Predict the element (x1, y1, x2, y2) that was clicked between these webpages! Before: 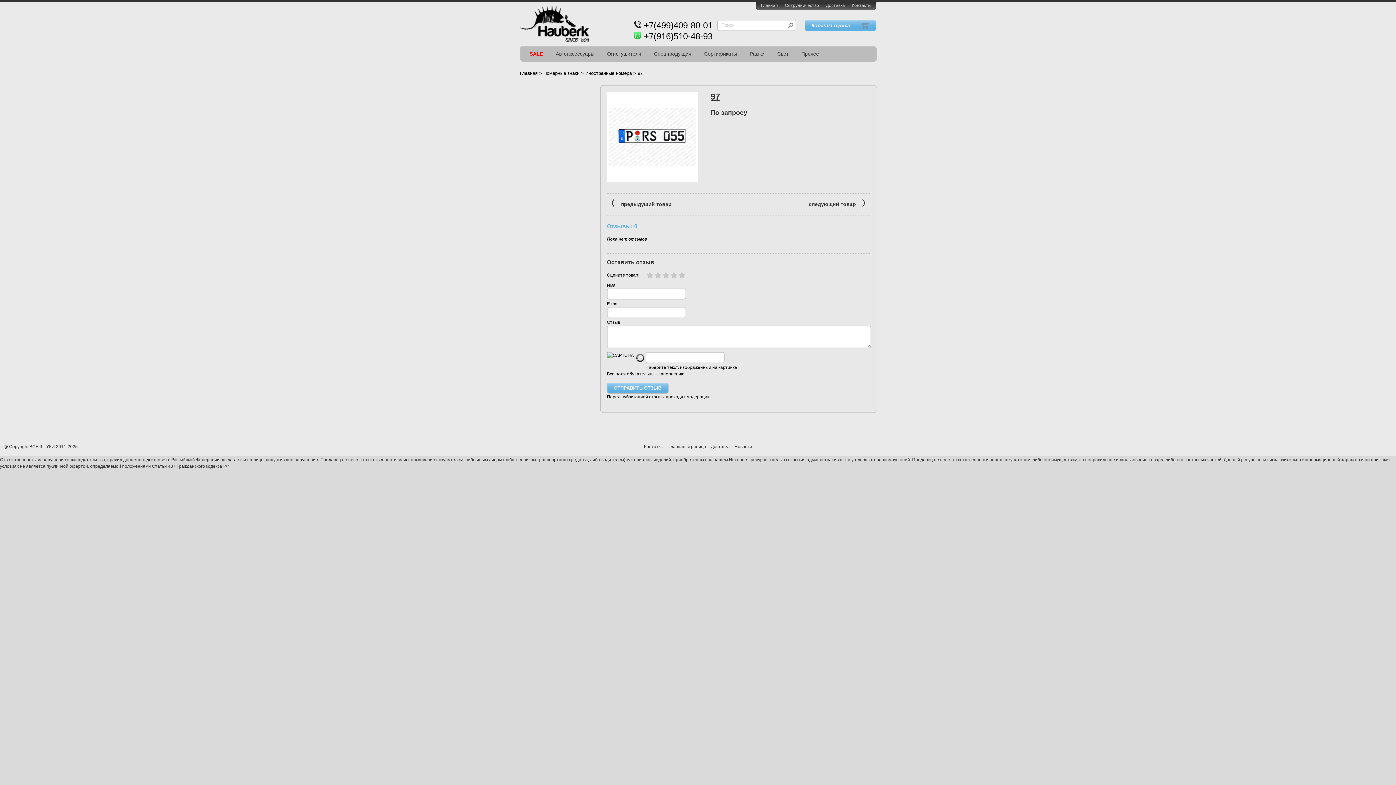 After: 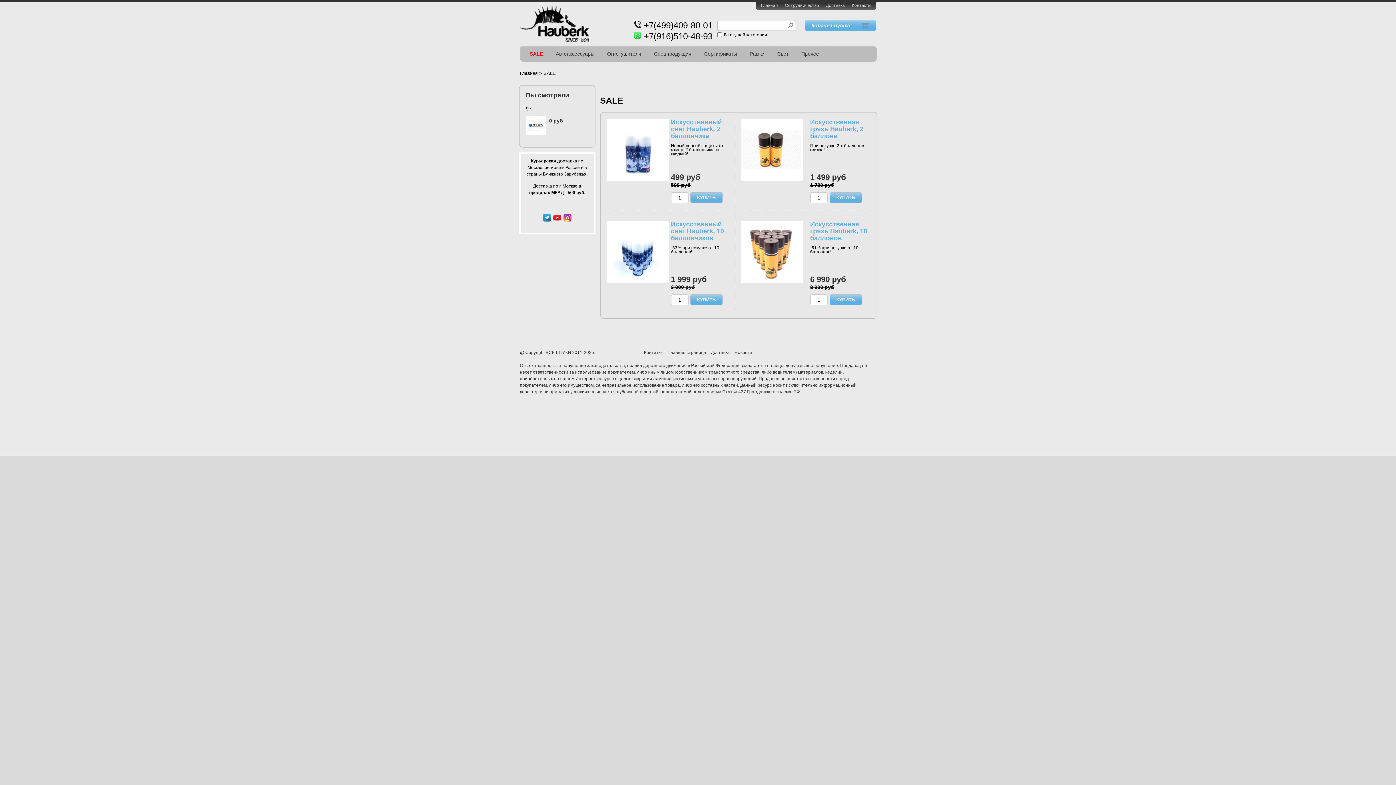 Action: bbox: (524, 46, 549, 61) label: SALE